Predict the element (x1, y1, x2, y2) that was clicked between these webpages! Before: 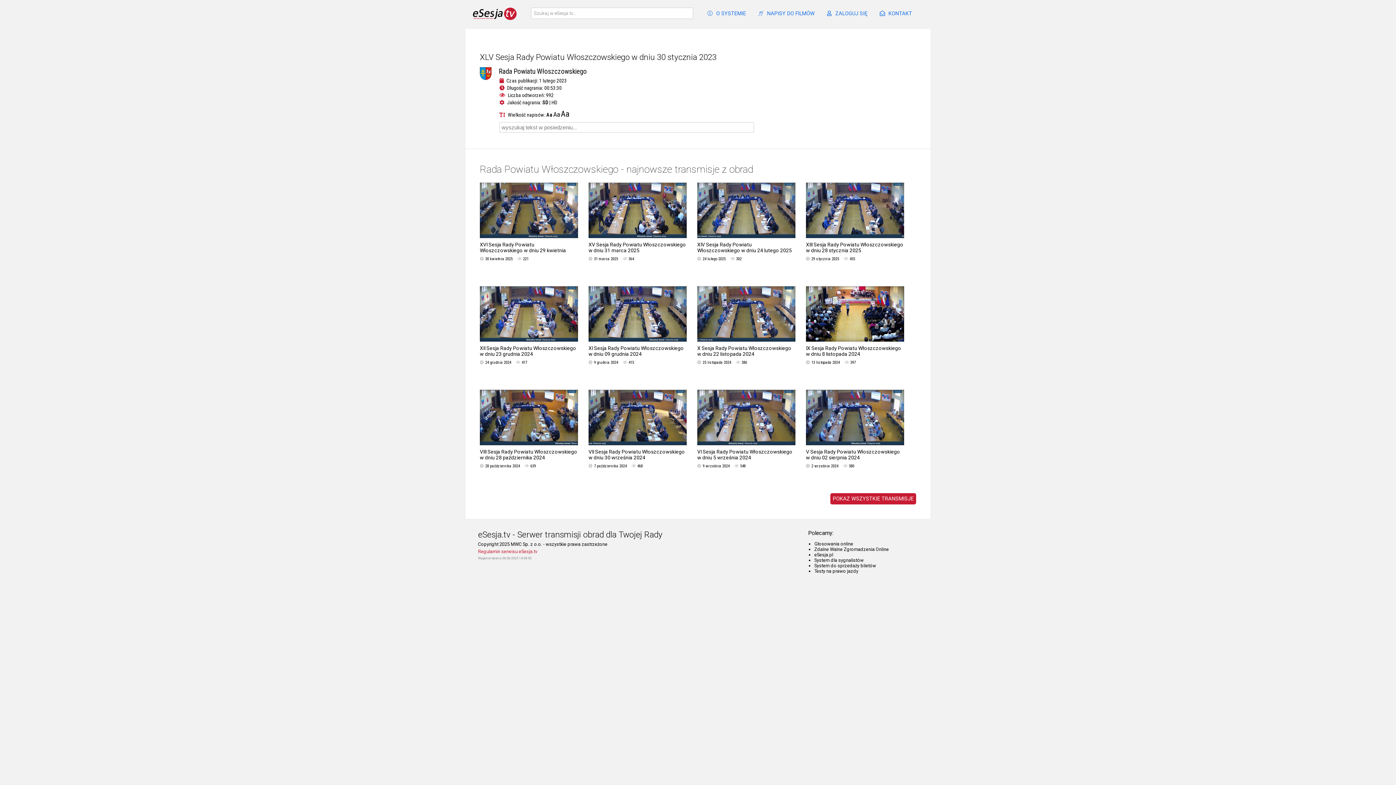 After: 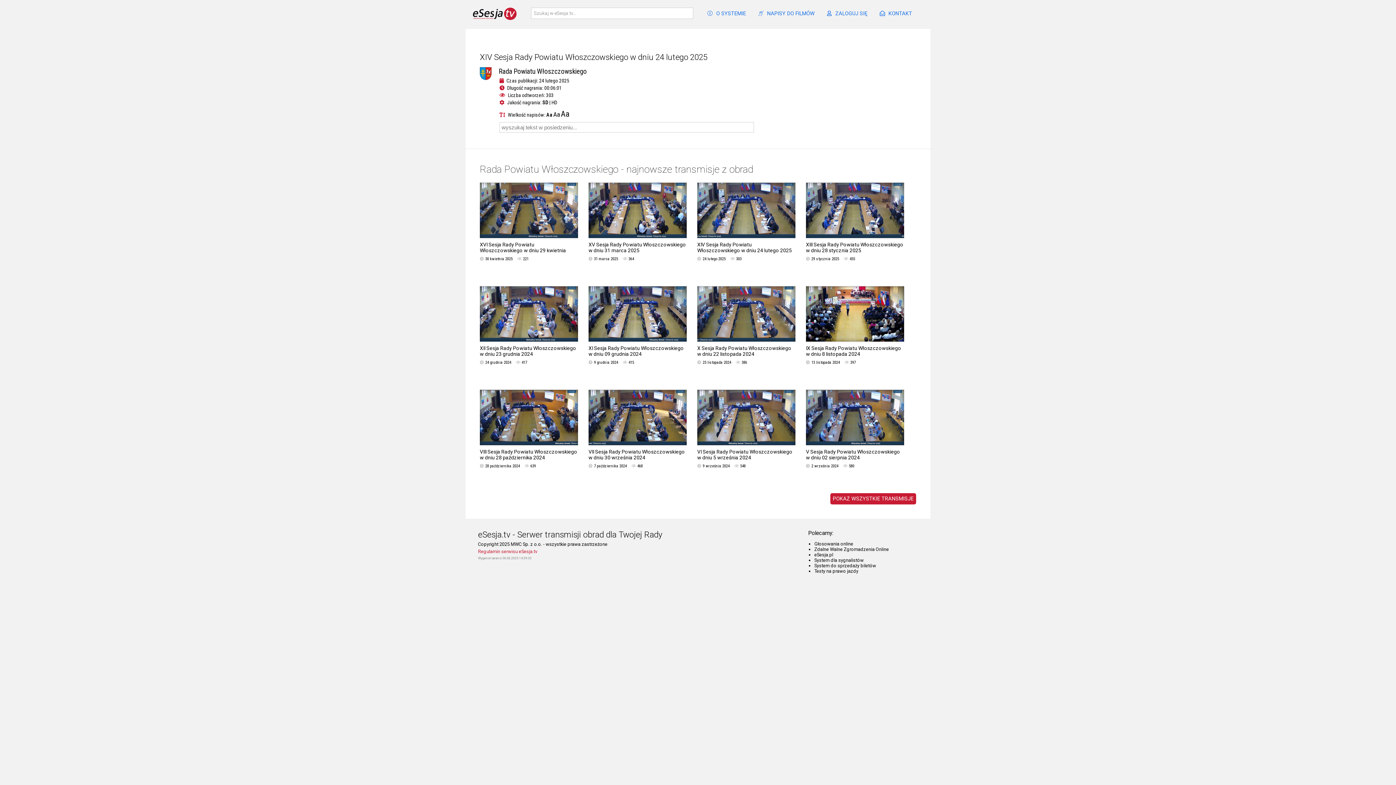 Action: bbox: (697, 182, 795, 240)